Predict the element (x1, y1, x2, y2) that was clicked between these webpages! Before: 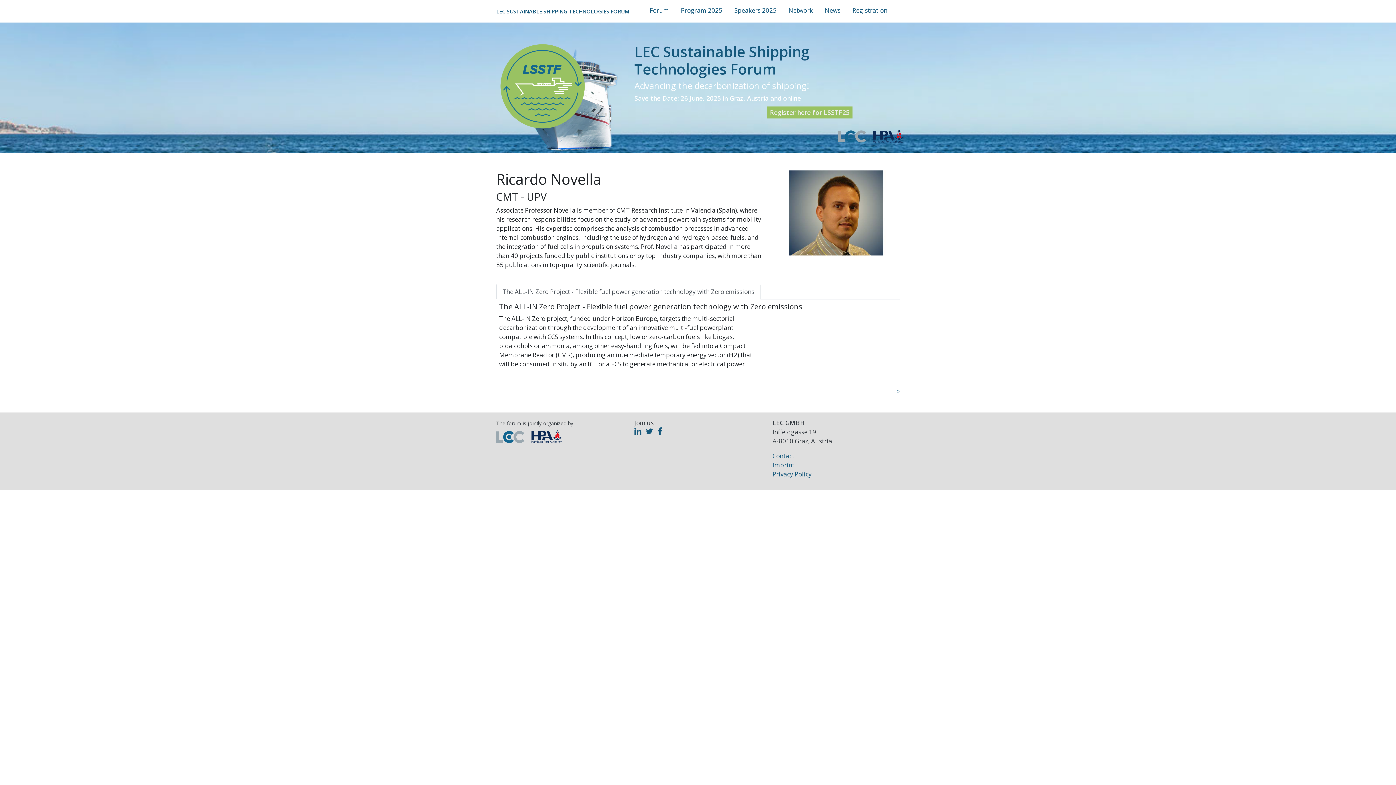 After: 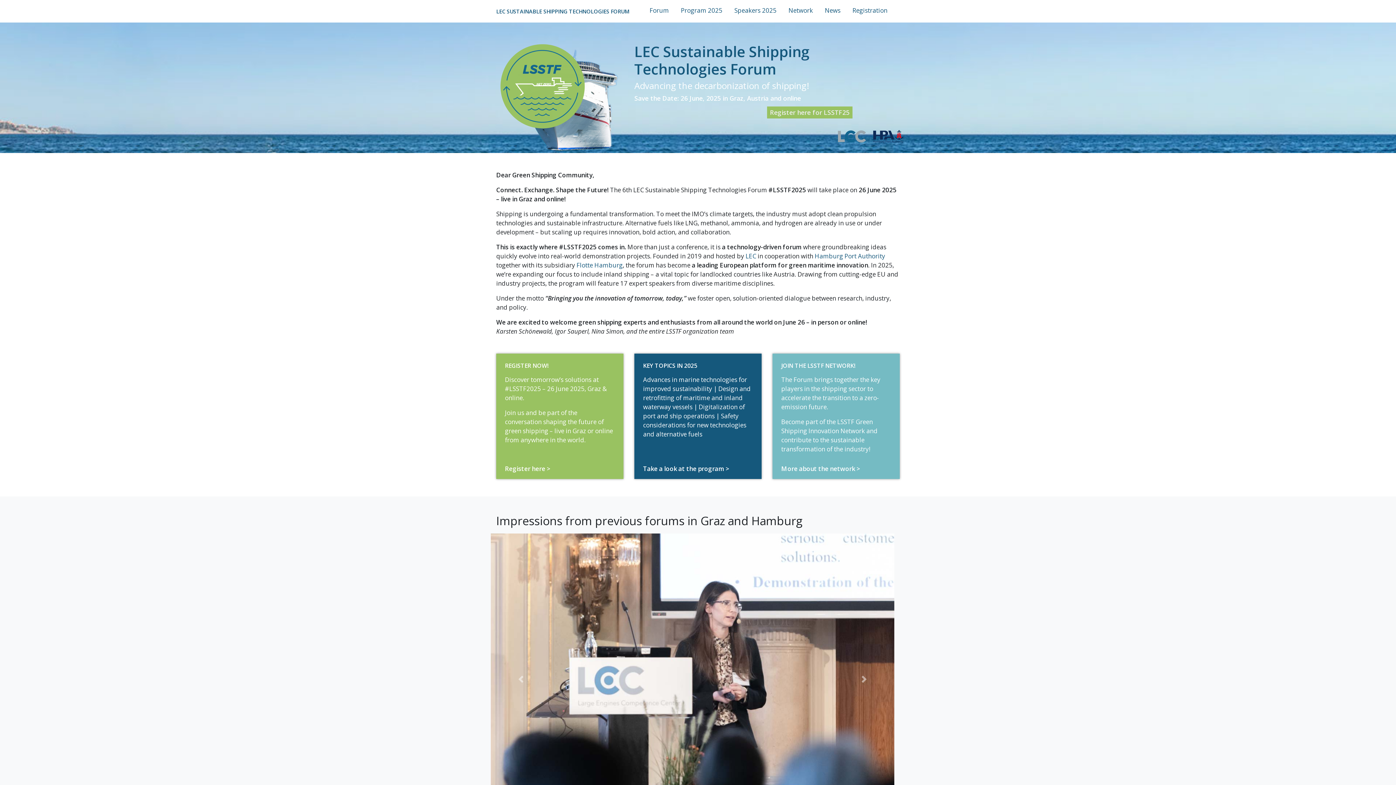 Action: bbox: (496, 5, 629, 17) label: LEC SUSTAINABLE SHIPPING TECHNOLOGIES FORUM